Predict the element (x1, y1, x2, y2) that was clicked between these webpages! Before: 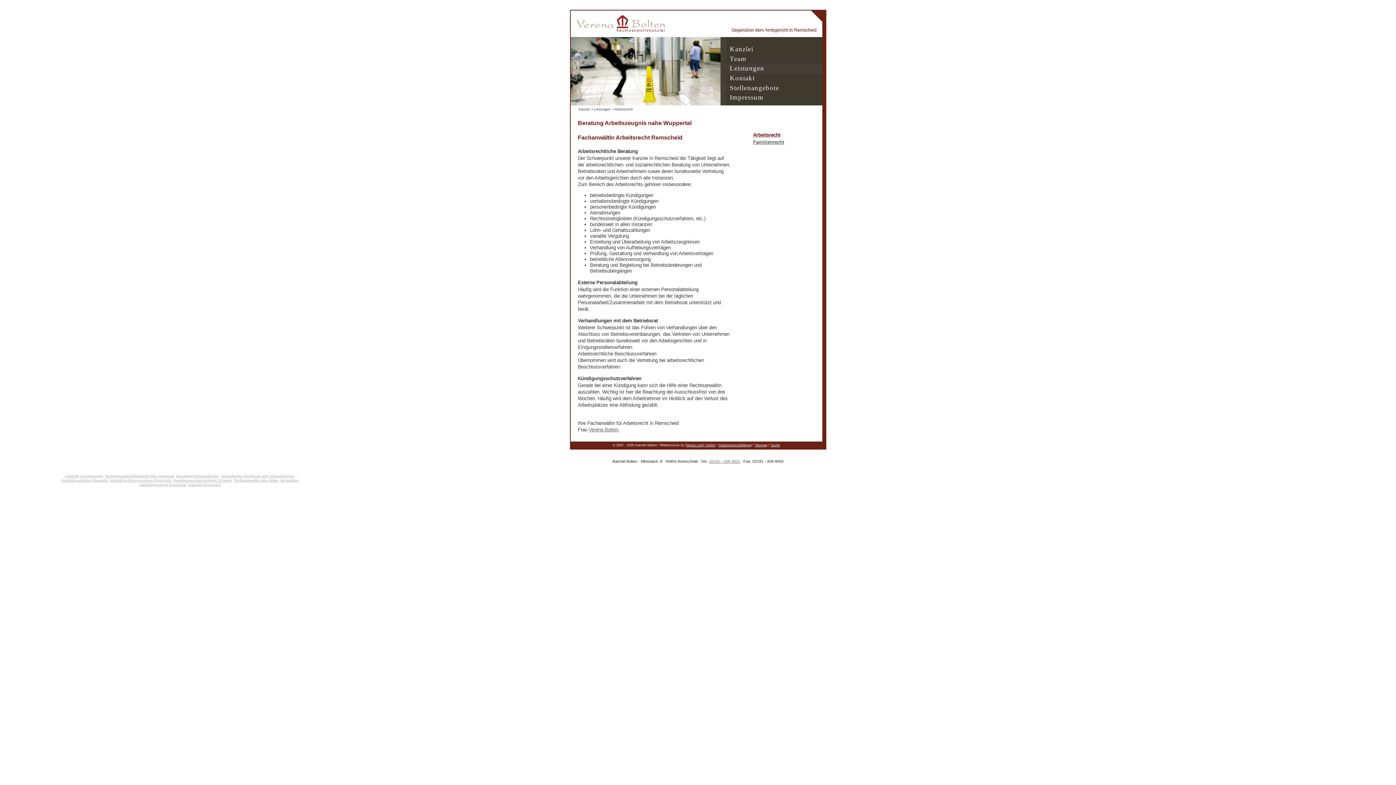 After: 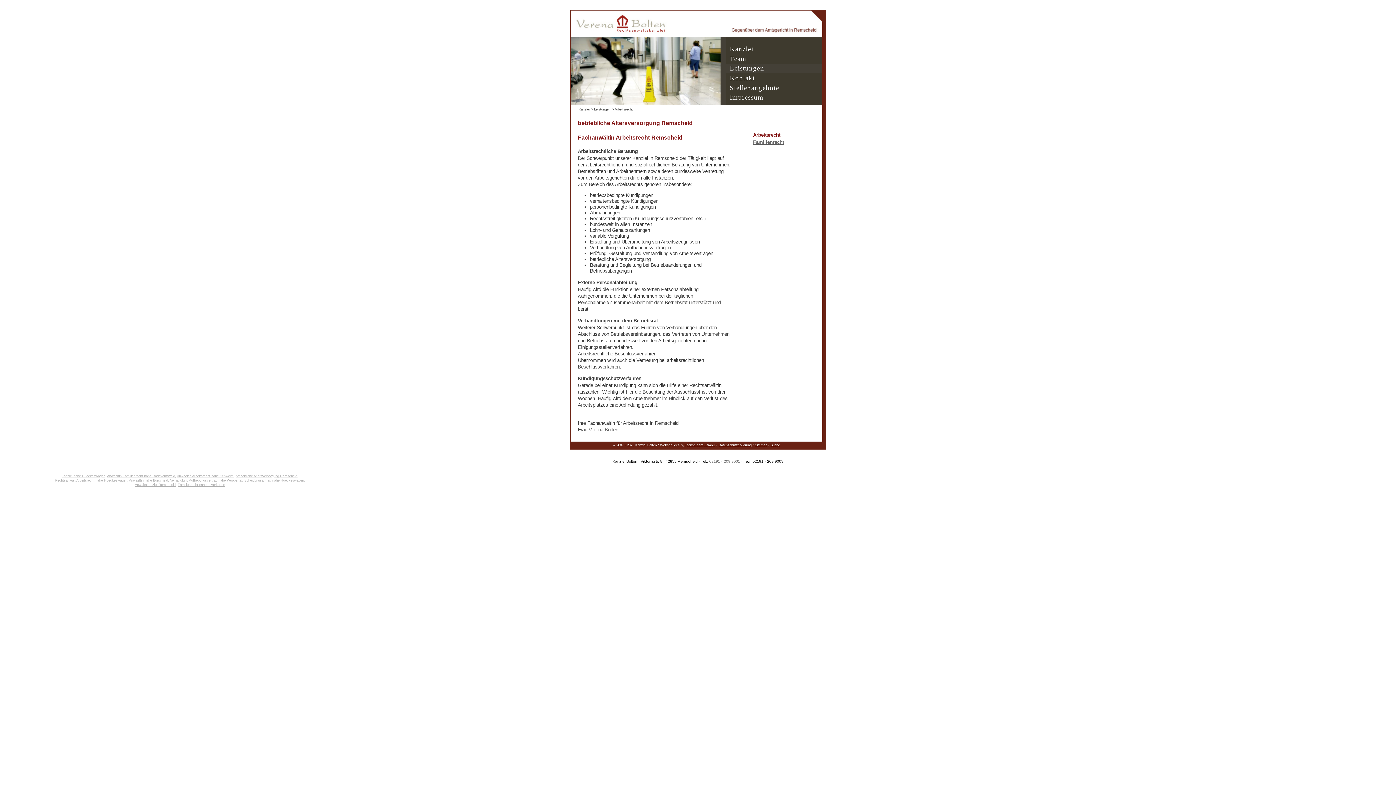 Action: label: betriebliche Altersversorgung Remscheid bbox: (109, 478, 171, 482)